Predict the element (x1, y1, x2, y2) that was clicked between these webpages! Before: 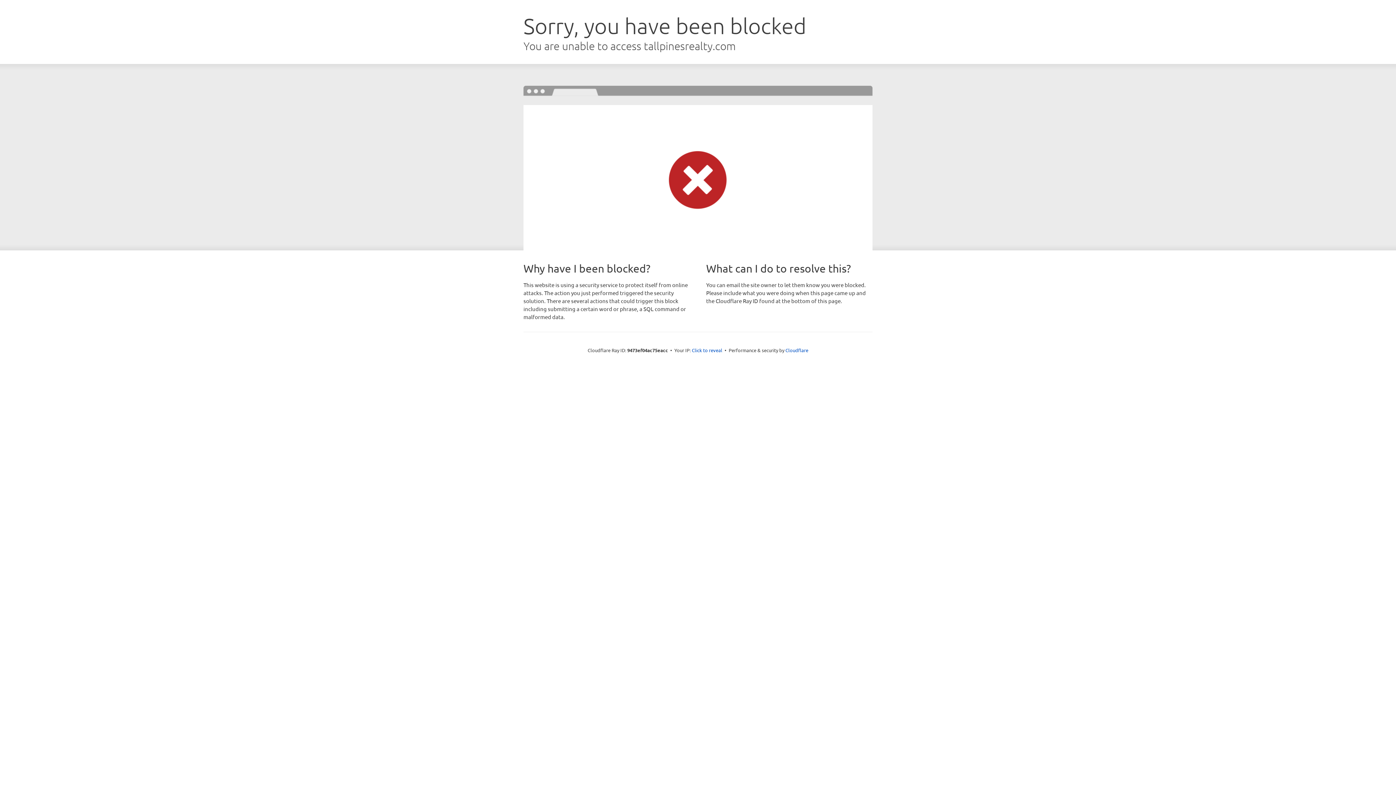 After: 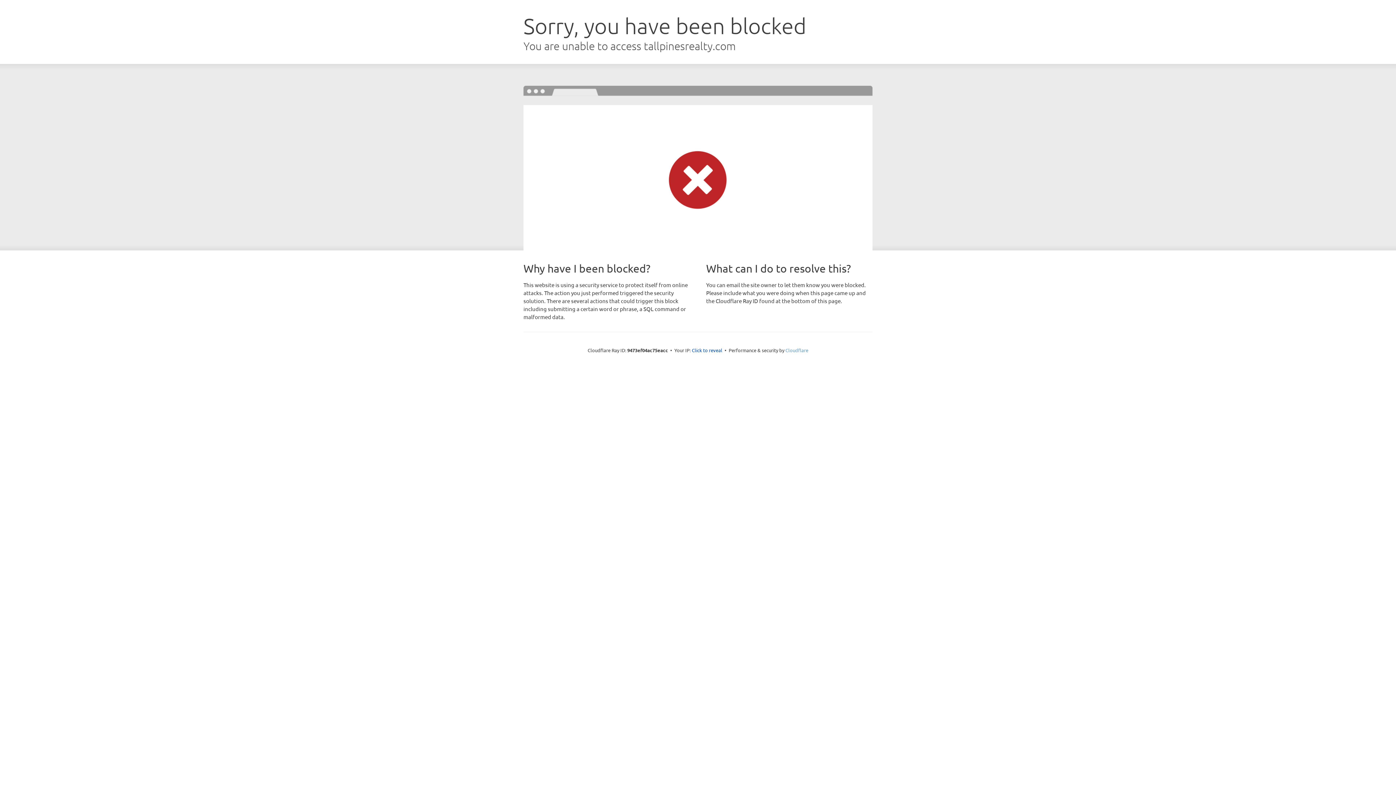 Action: bbox: (785, 347, 808, 353) label: Cloudflare